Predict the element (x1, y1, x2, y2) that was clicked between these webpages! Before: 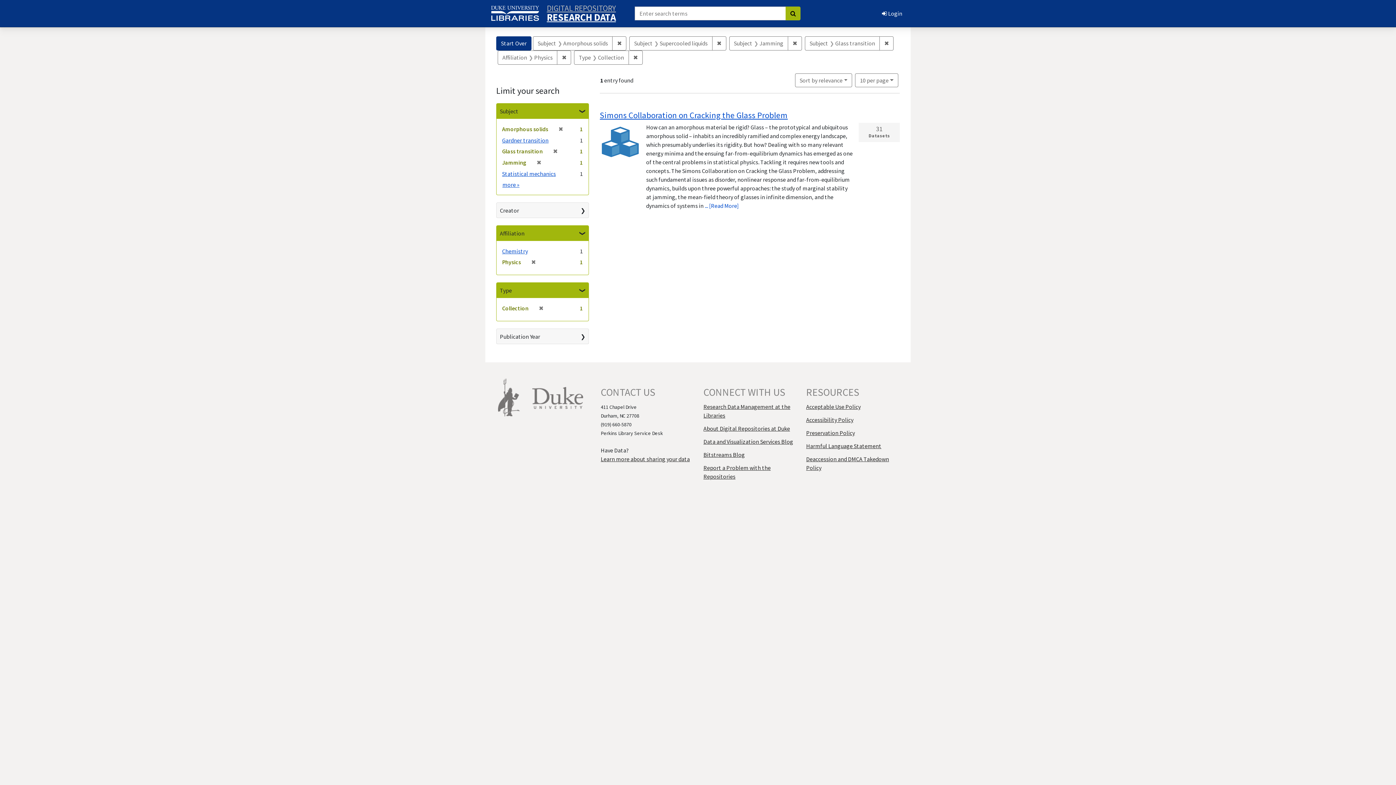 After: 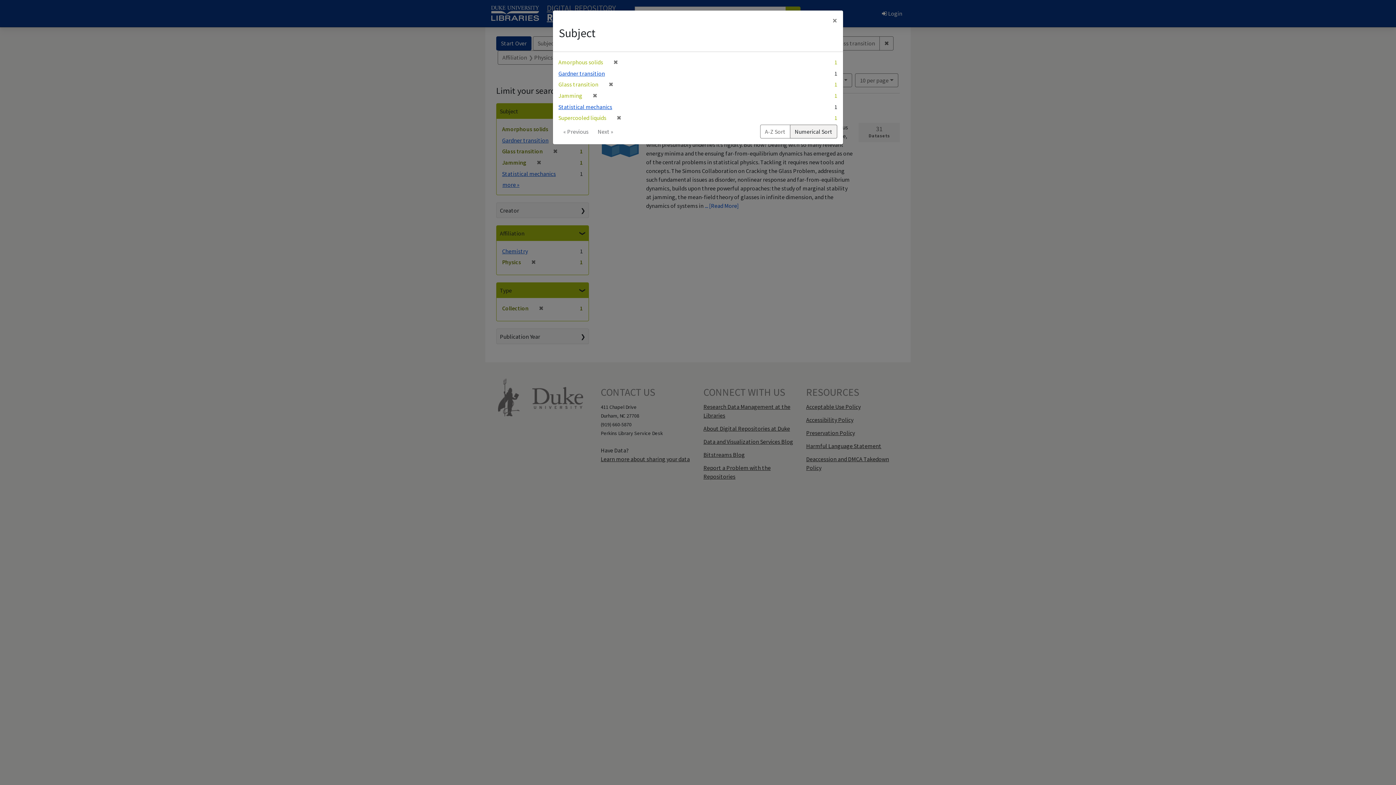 Action: bbox: (502, 181, 519, 188) label: more 
Subjects
»